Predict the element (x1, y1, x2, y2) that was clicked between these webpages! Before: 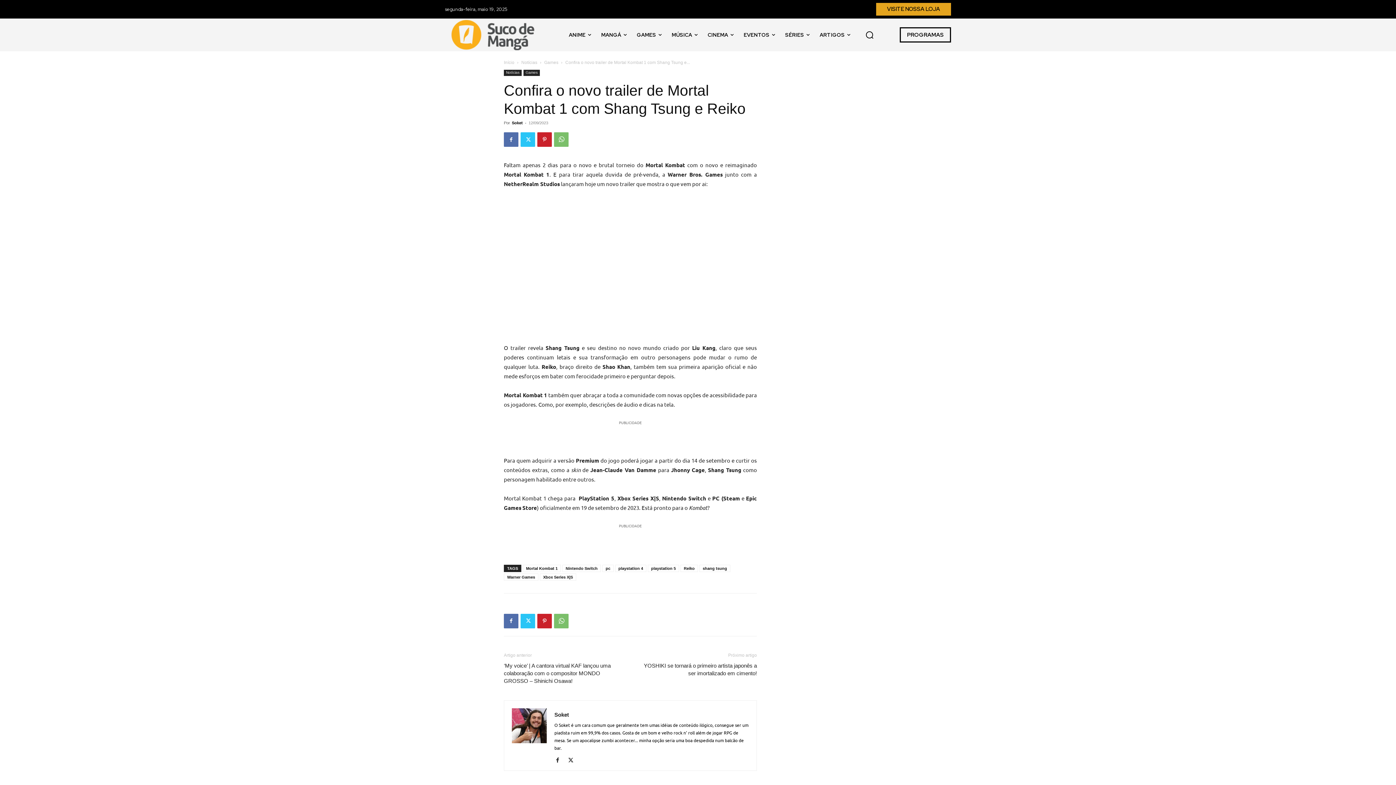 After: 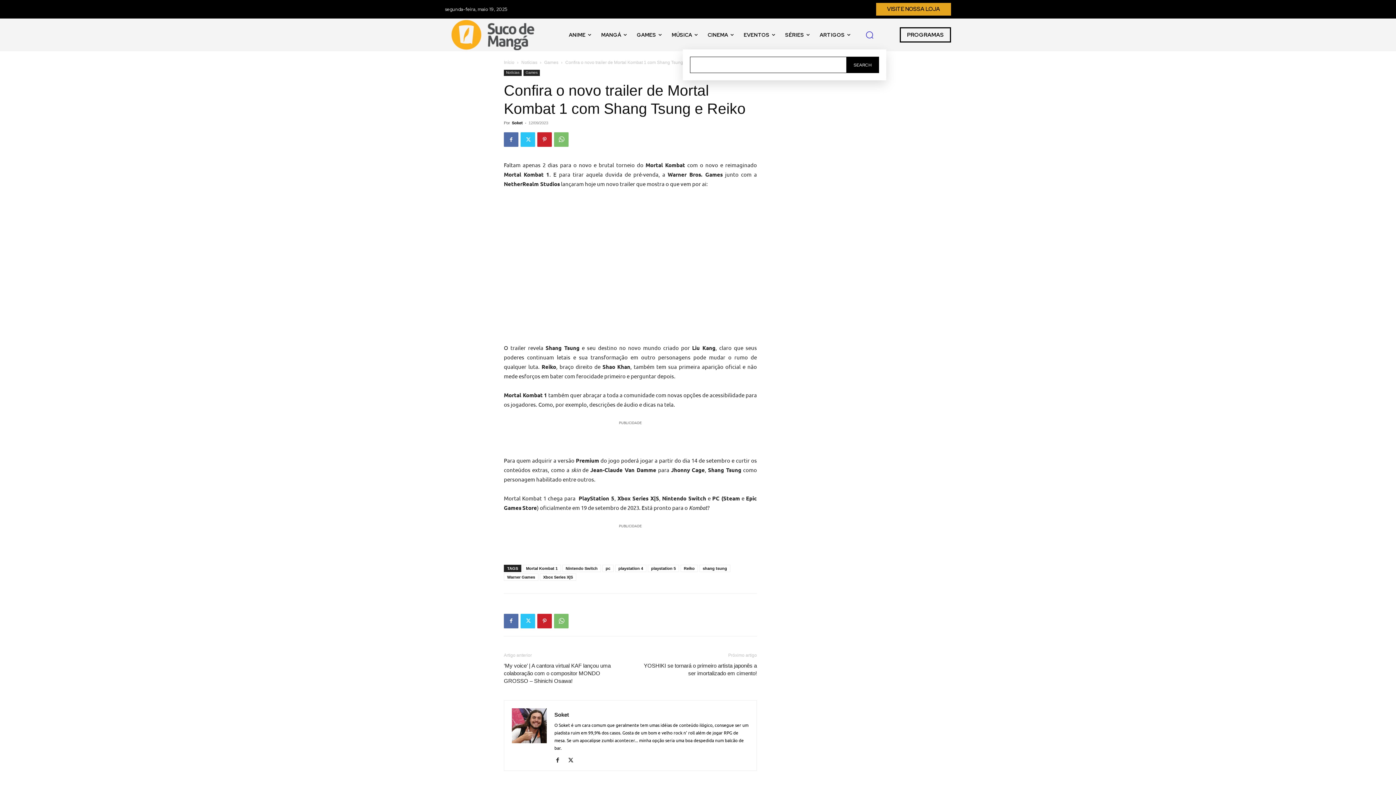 Action: bbox: (859, 24, 880, 45) label: Search